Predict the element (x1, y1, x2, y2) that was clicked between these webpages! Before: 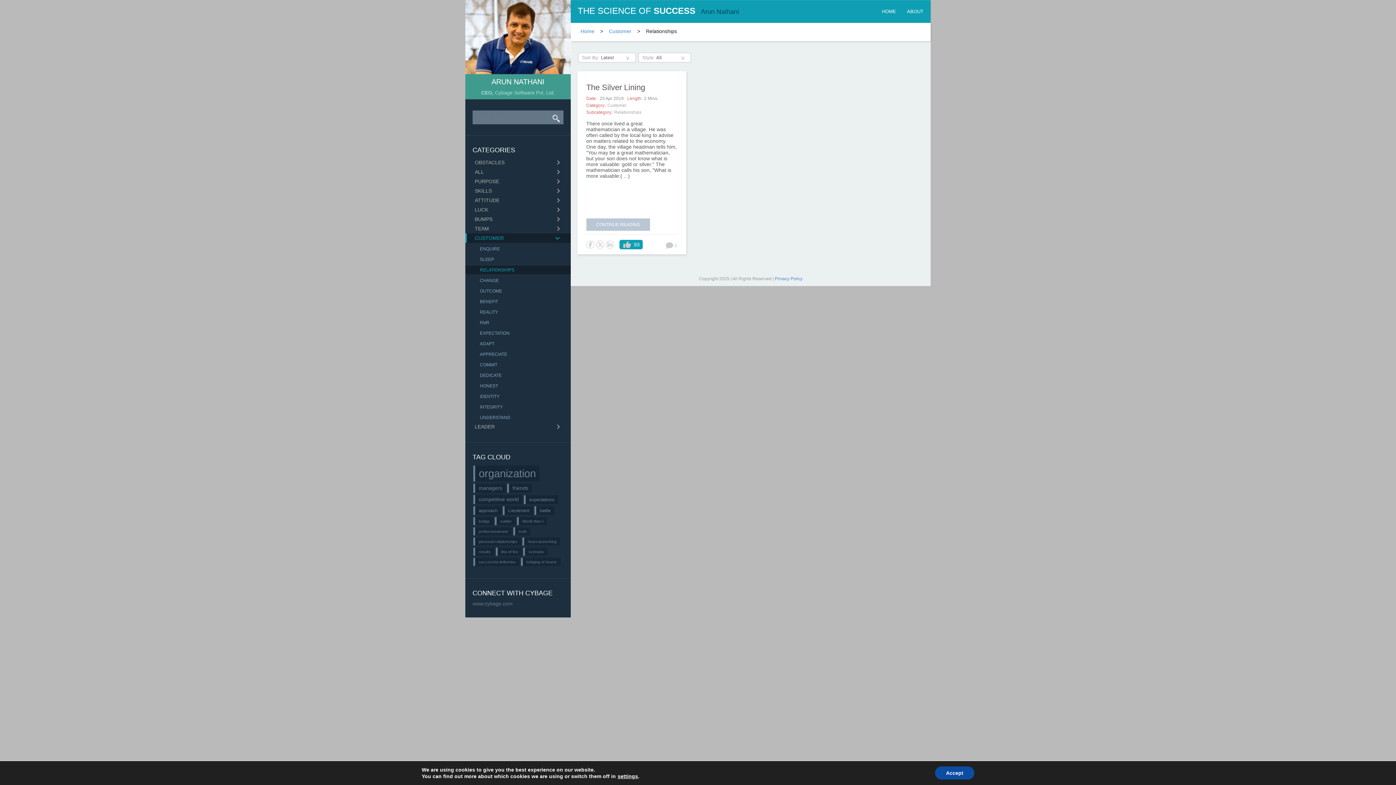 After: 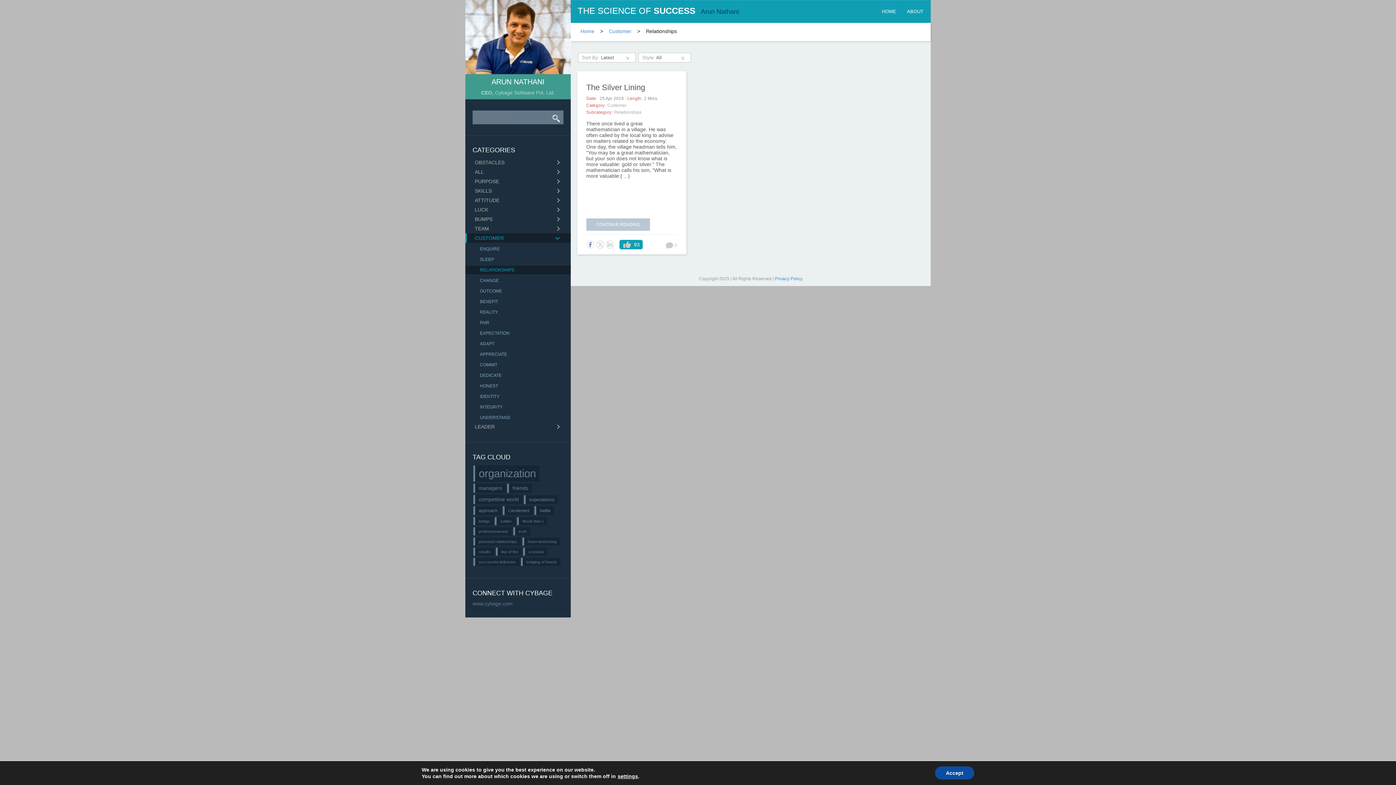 Action: bbox: (586, 248, 594, 254)